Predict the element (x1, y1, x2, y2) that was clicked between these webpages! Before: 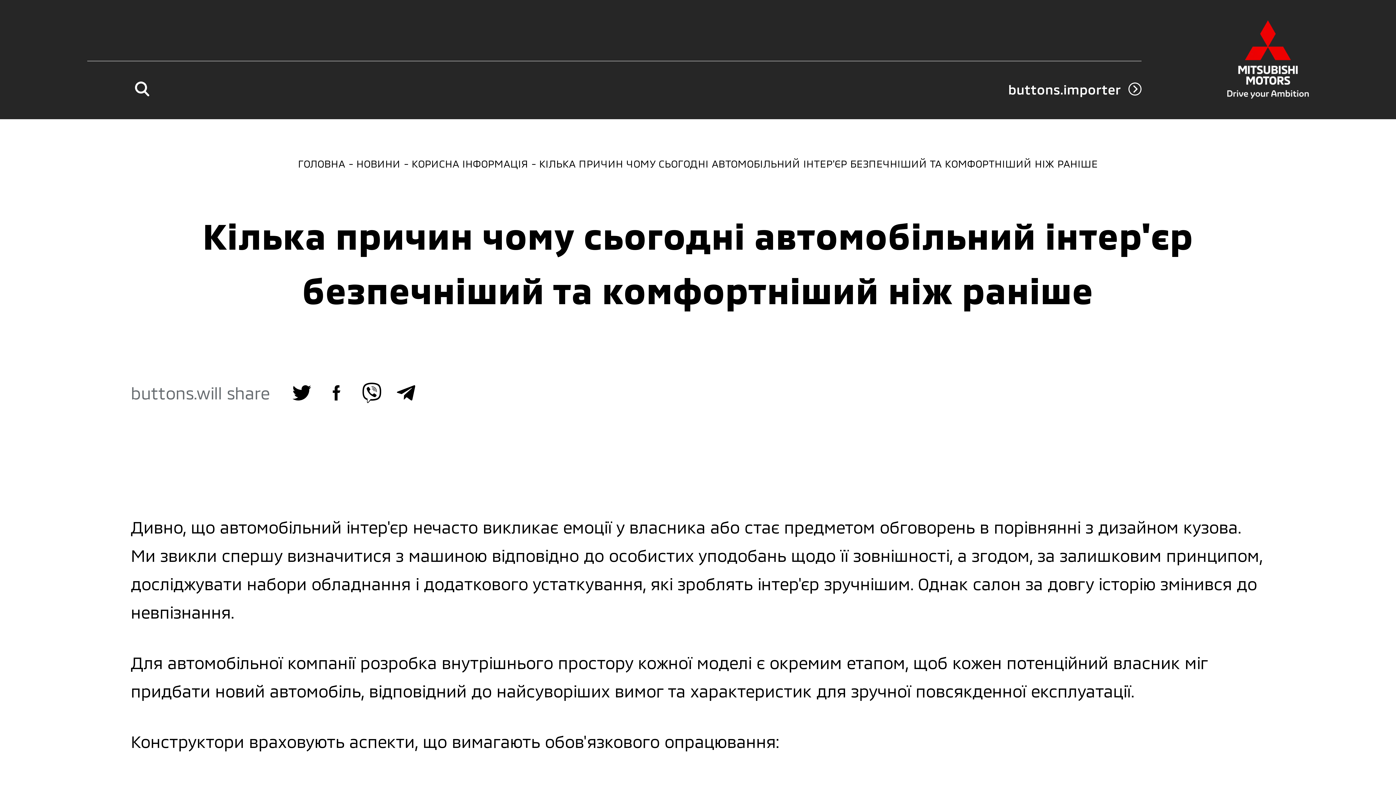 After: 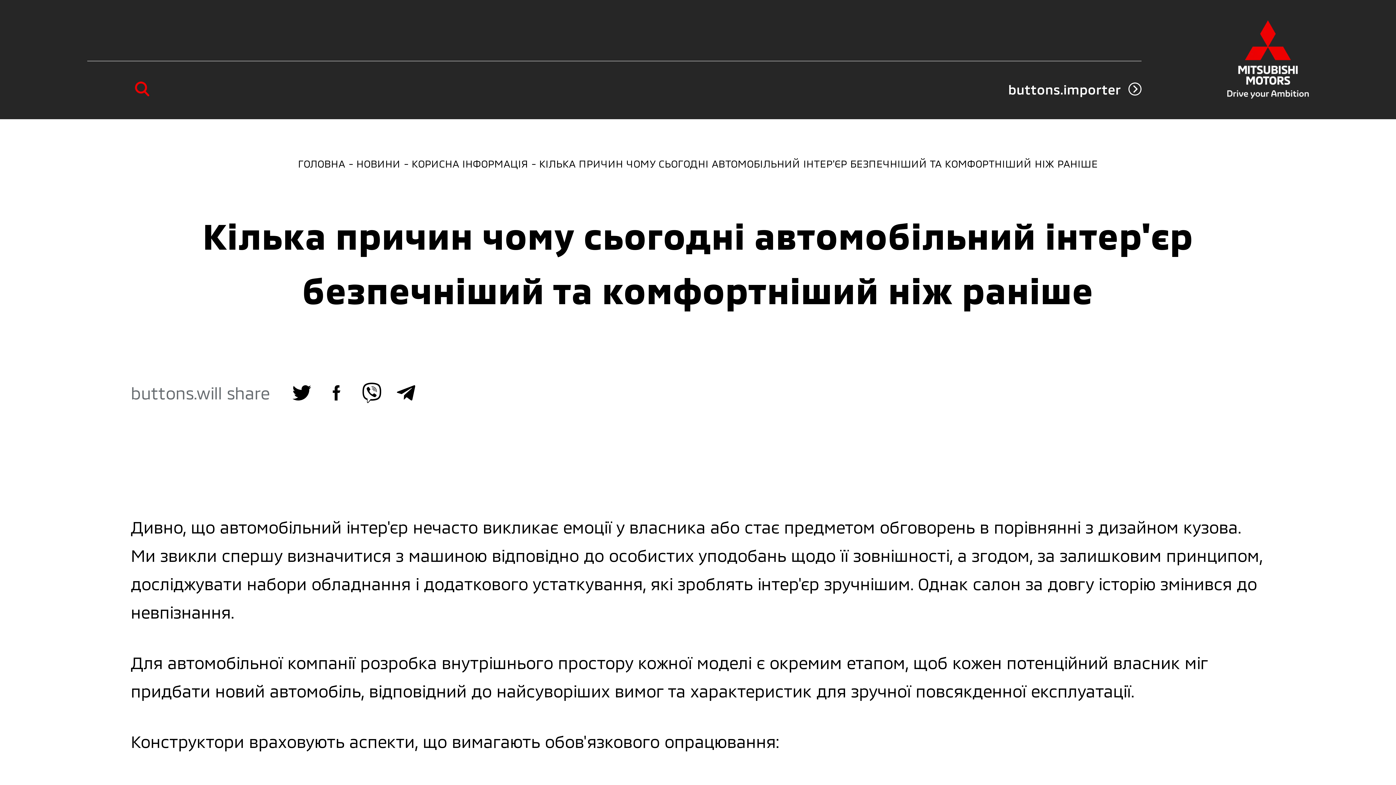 Action: bbox: (123, 70, 160, 107)